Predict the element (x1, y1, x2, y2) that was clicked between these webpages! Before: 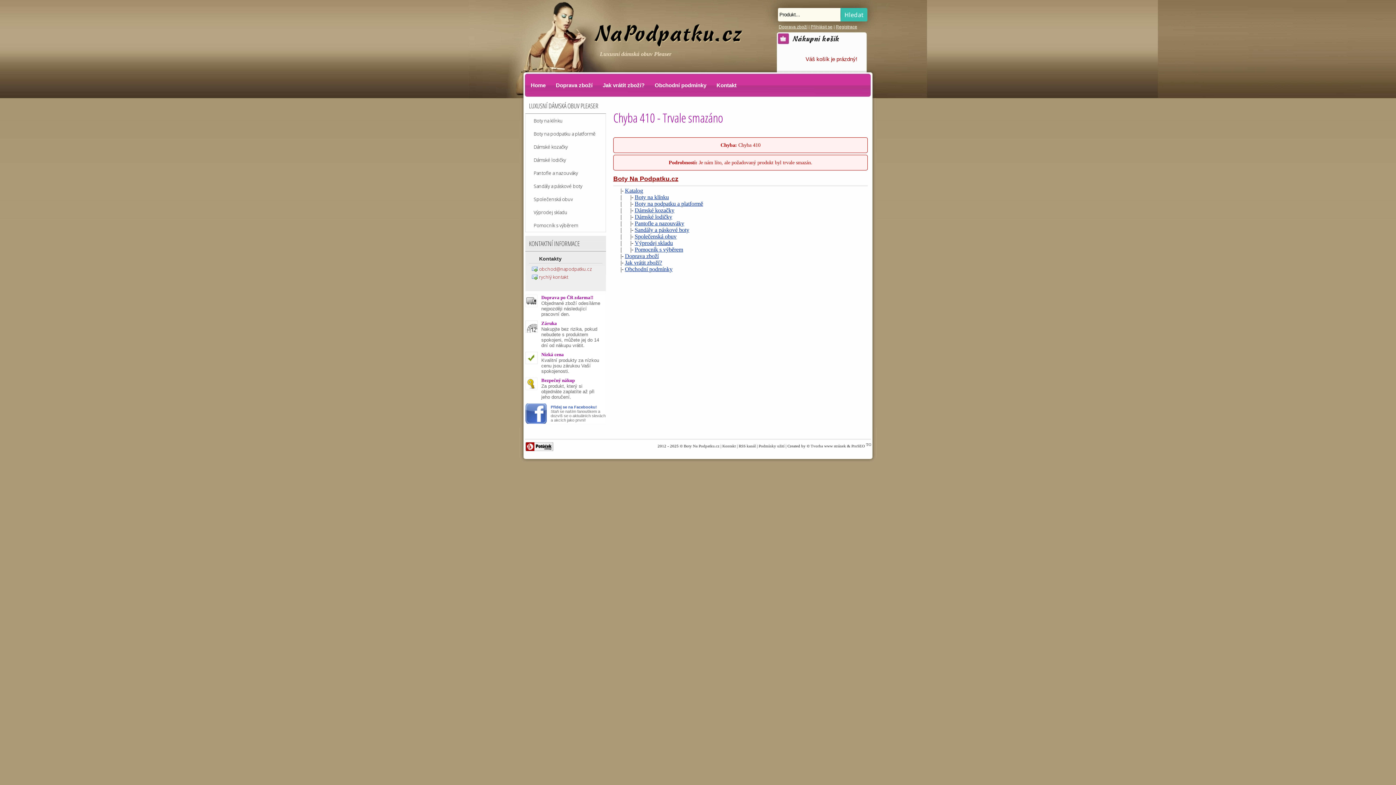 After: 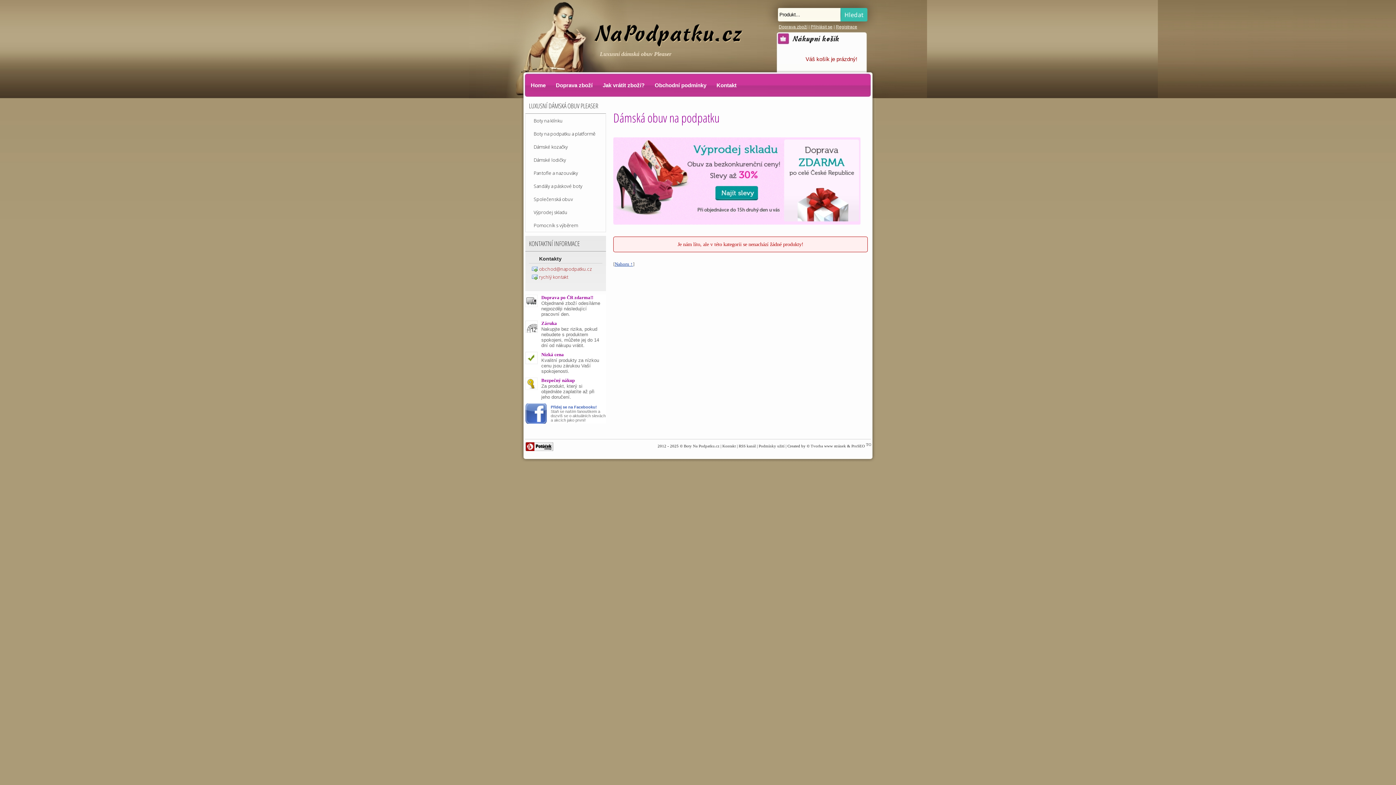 Action: bbox: (592, 21, 745, 49)